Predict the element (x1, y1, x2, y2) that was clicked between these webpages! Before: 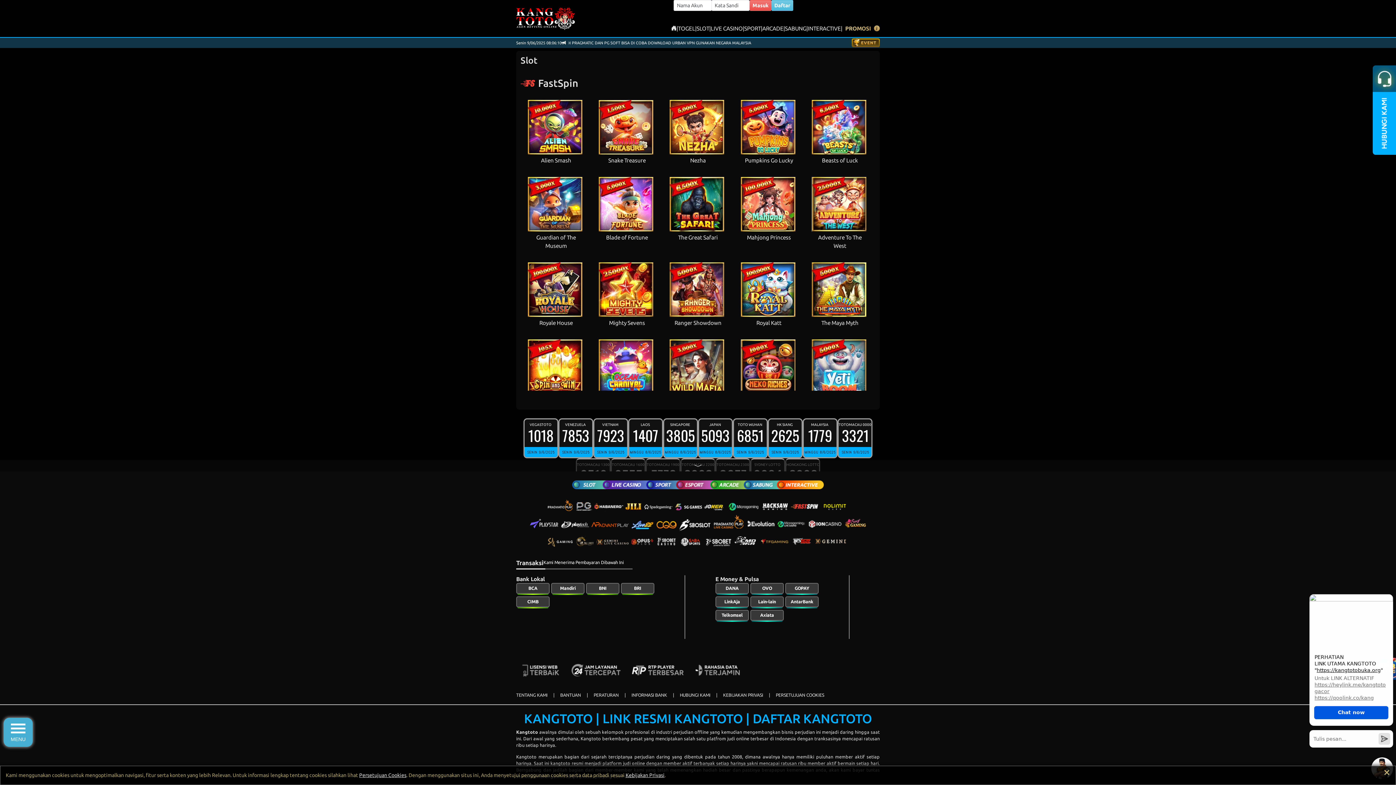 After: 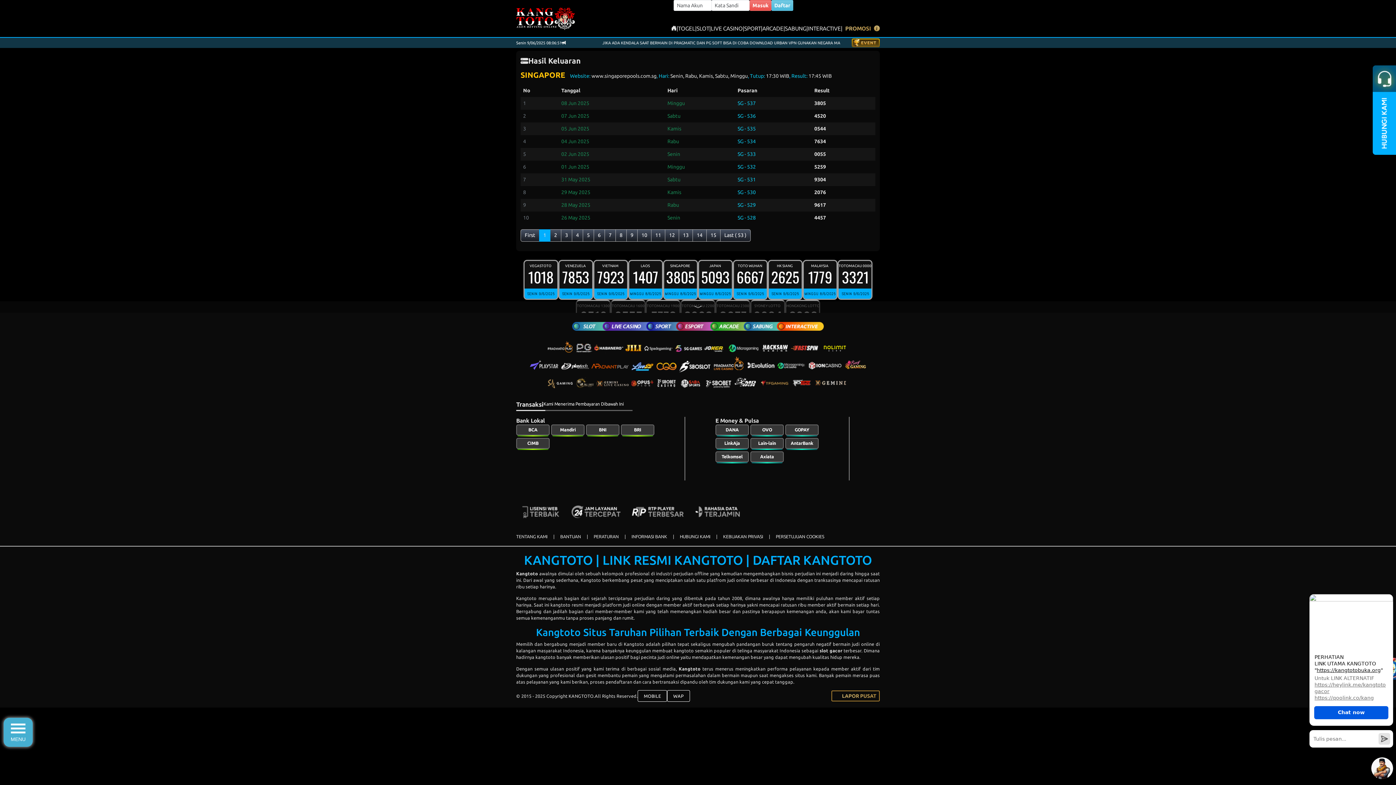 Action: label: SINGAPORE 
3805
MINGGU 8/6/2025 bbox: (663, 418, 698, 458)